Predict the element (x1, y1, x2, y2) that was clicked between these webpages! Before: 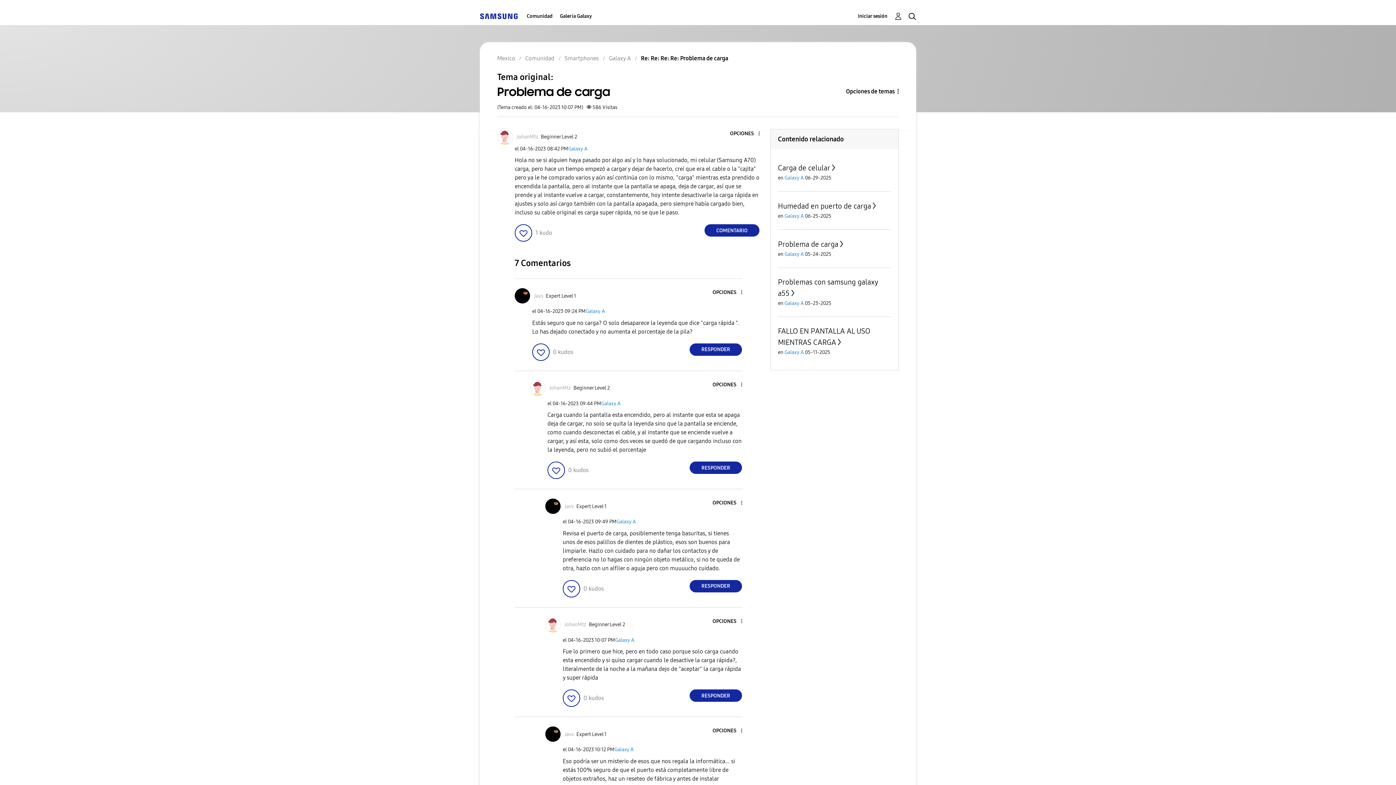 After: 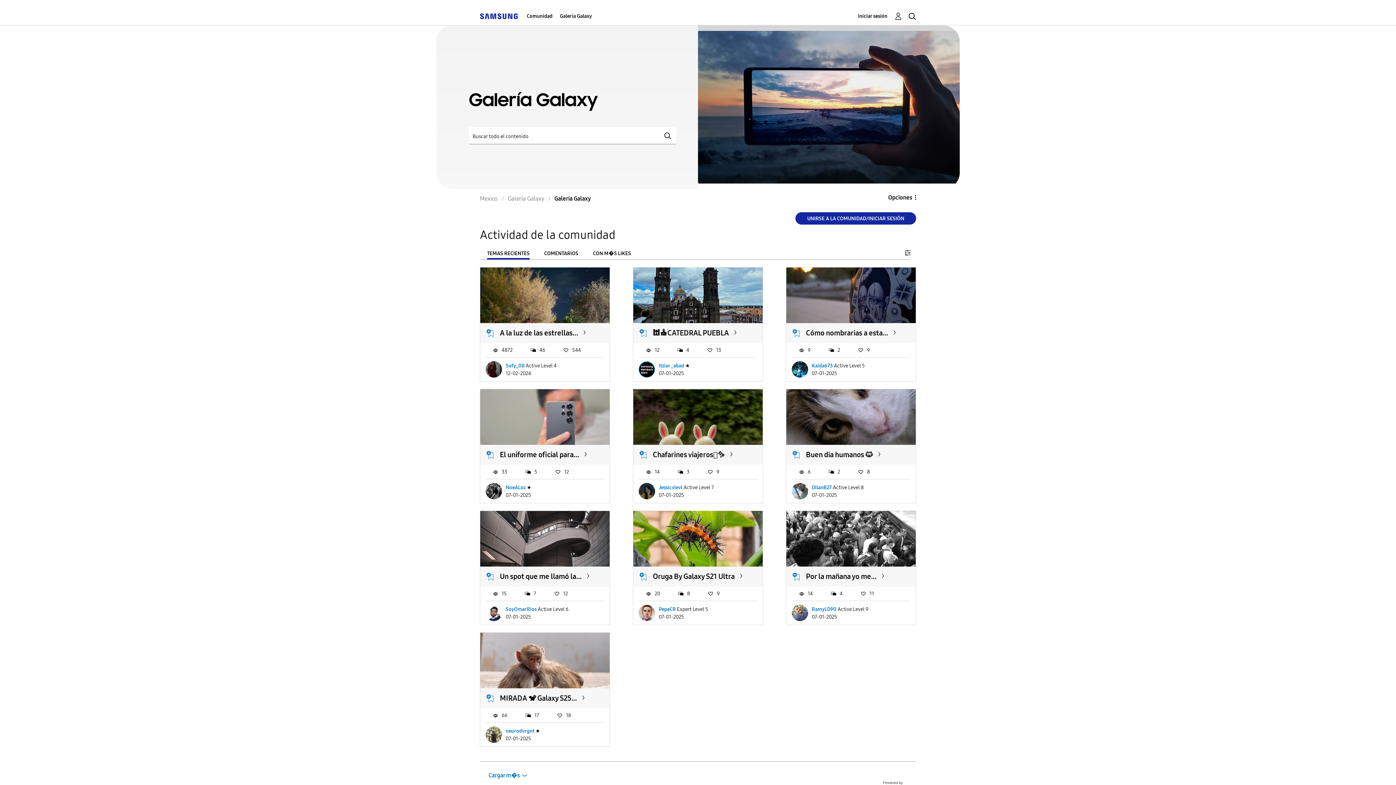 Action: label: Galería Galaxy bbox: (560, 7, 592, 25)